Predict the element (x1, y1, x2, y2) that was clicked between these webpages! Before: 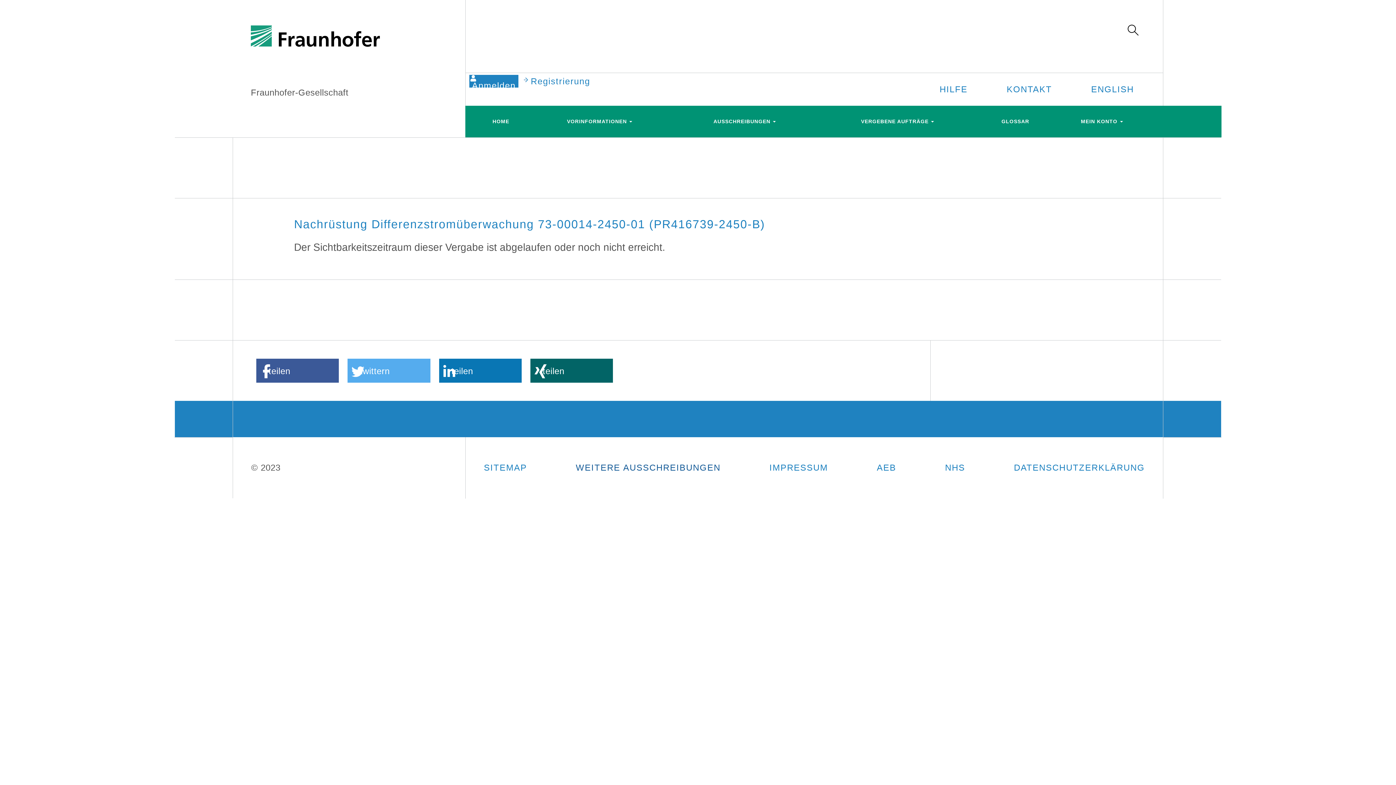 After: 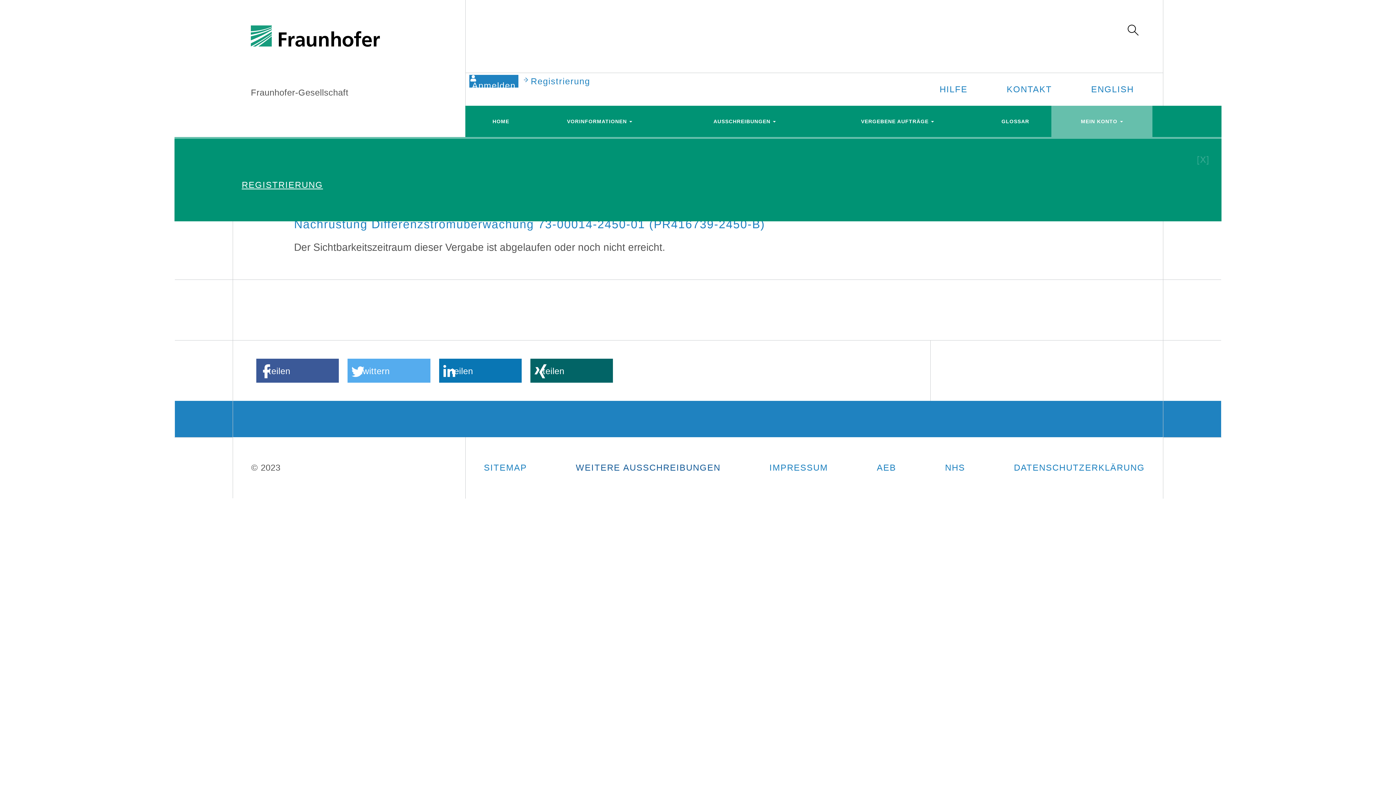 Action: label: MEIN KONTO  bbox: (1051, 105, 1152, 137)